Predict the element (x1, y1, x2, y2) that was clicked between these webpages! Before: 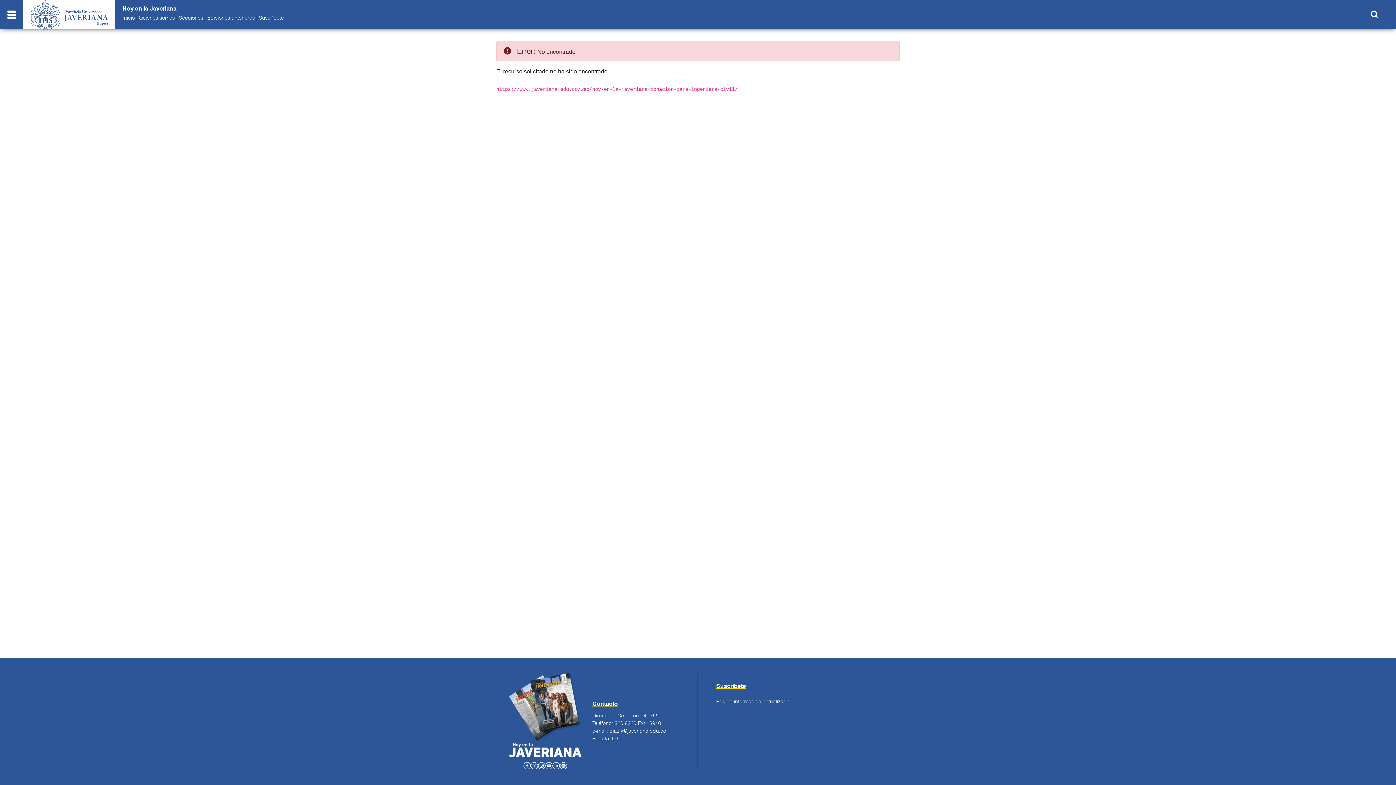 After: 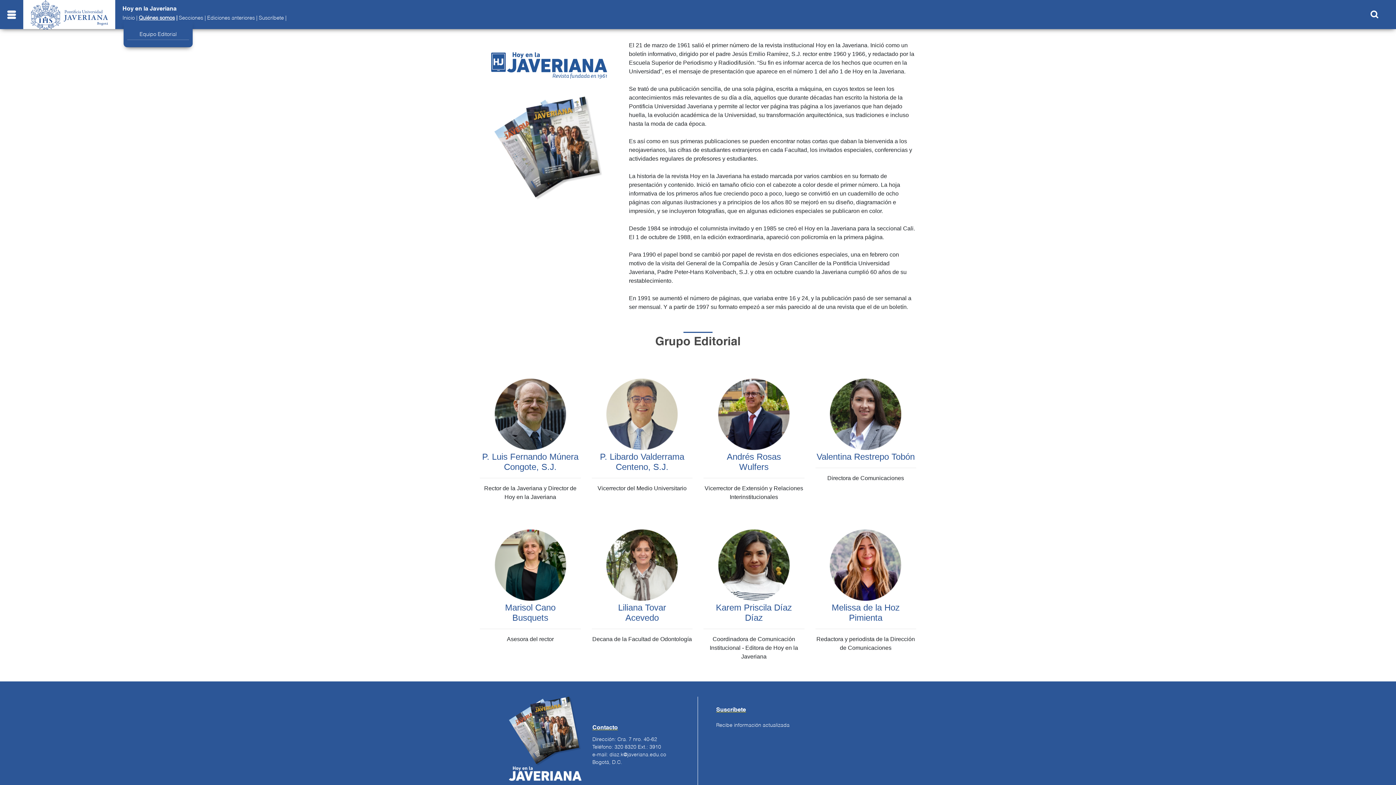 Action: label: Quiénes somos bbox: (138, 15, 174, 20)